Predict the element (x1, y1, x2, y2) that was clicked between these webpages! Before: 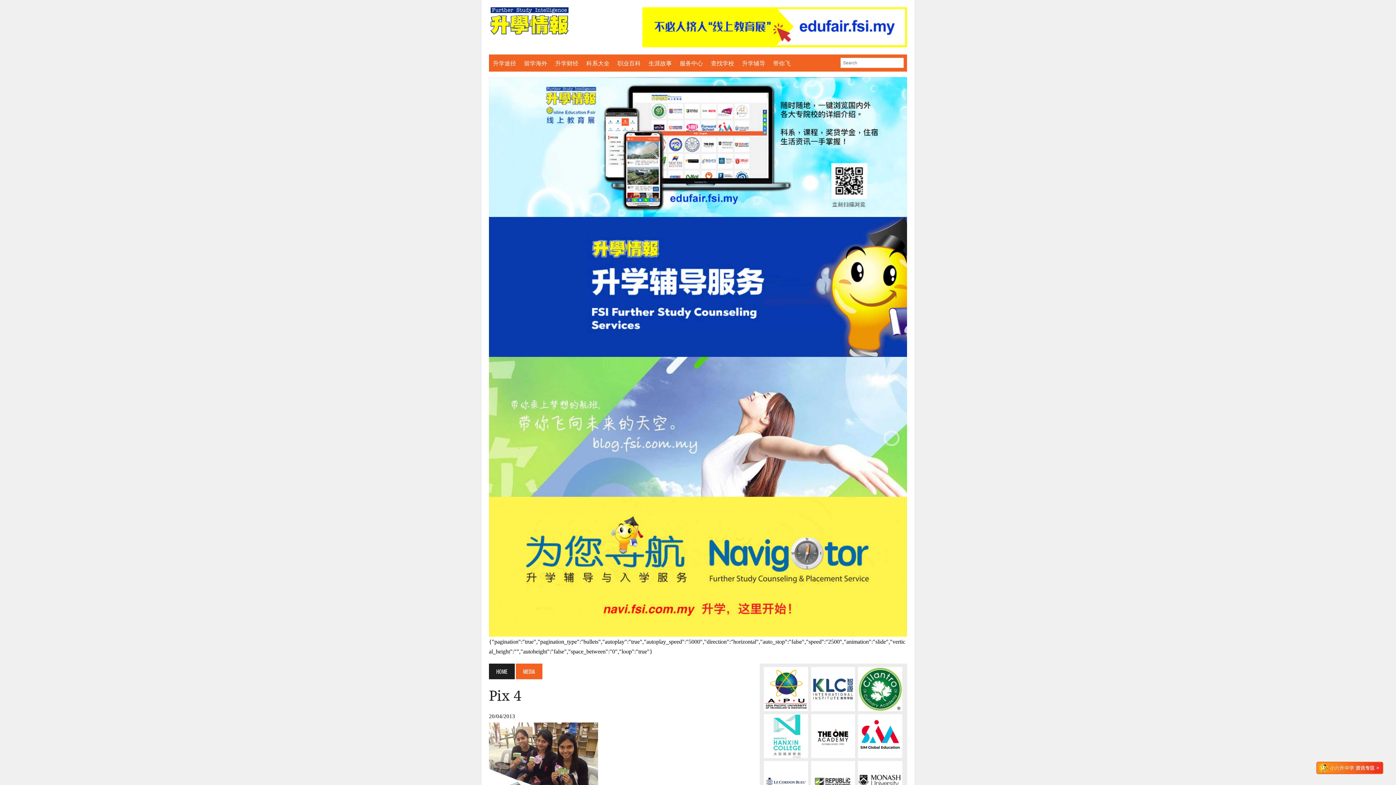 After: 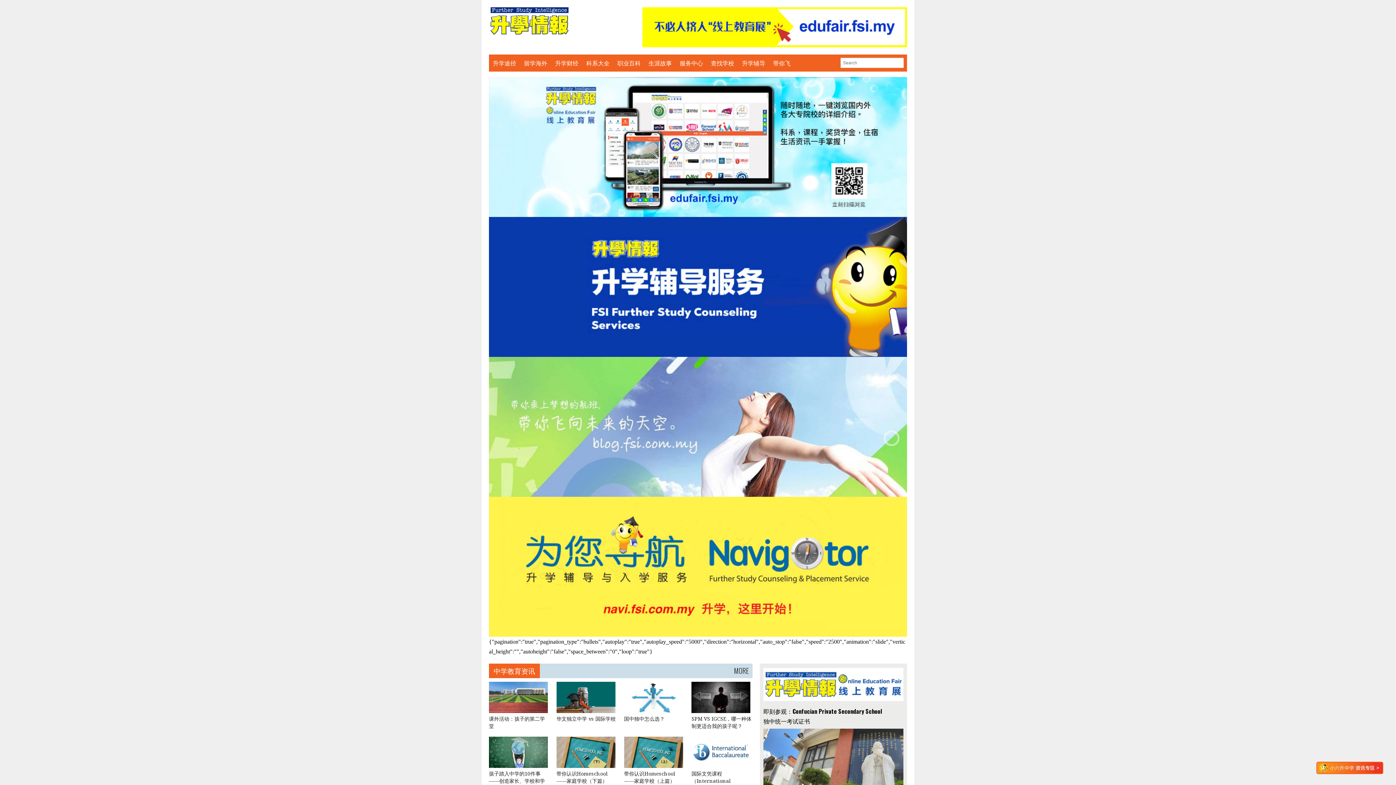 Action: bbox: (1316, 762, 1383, 774)